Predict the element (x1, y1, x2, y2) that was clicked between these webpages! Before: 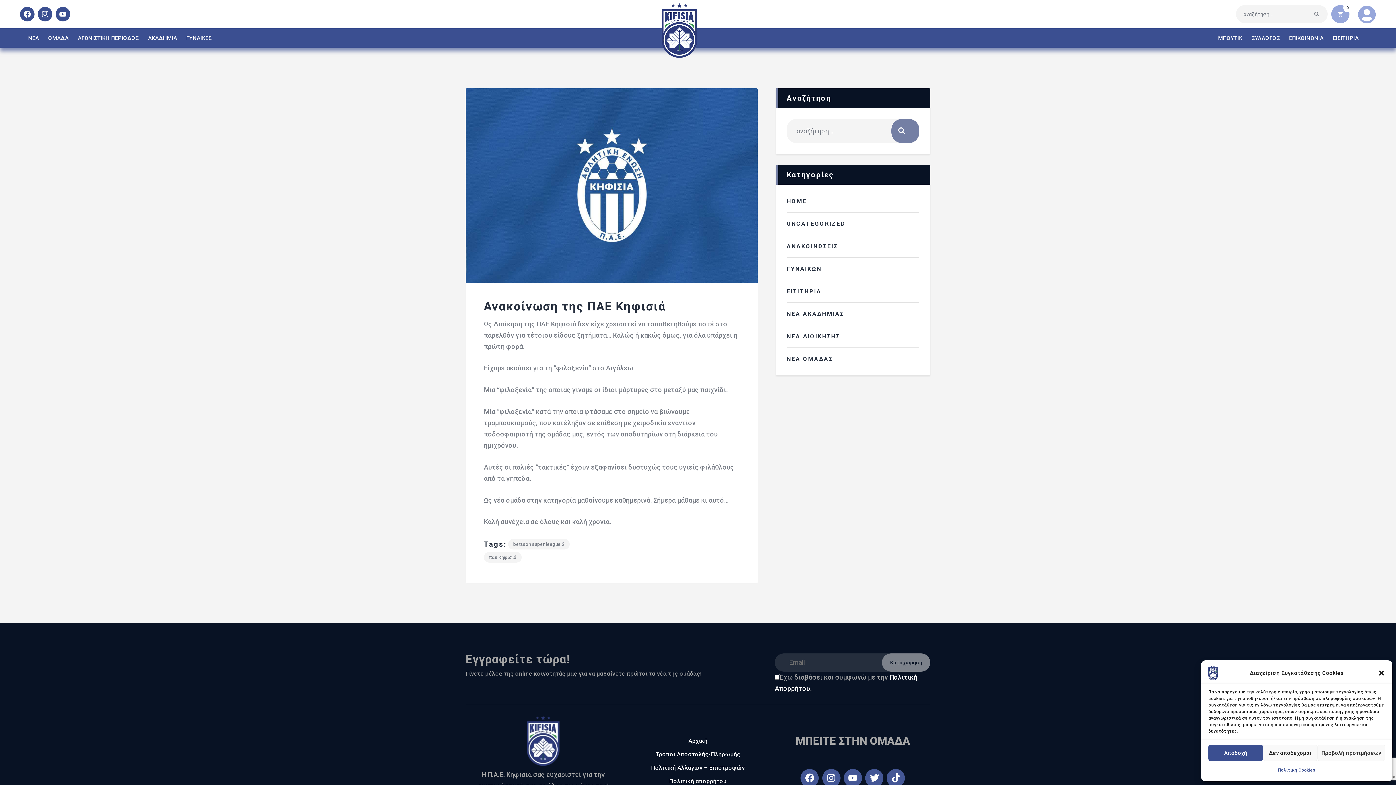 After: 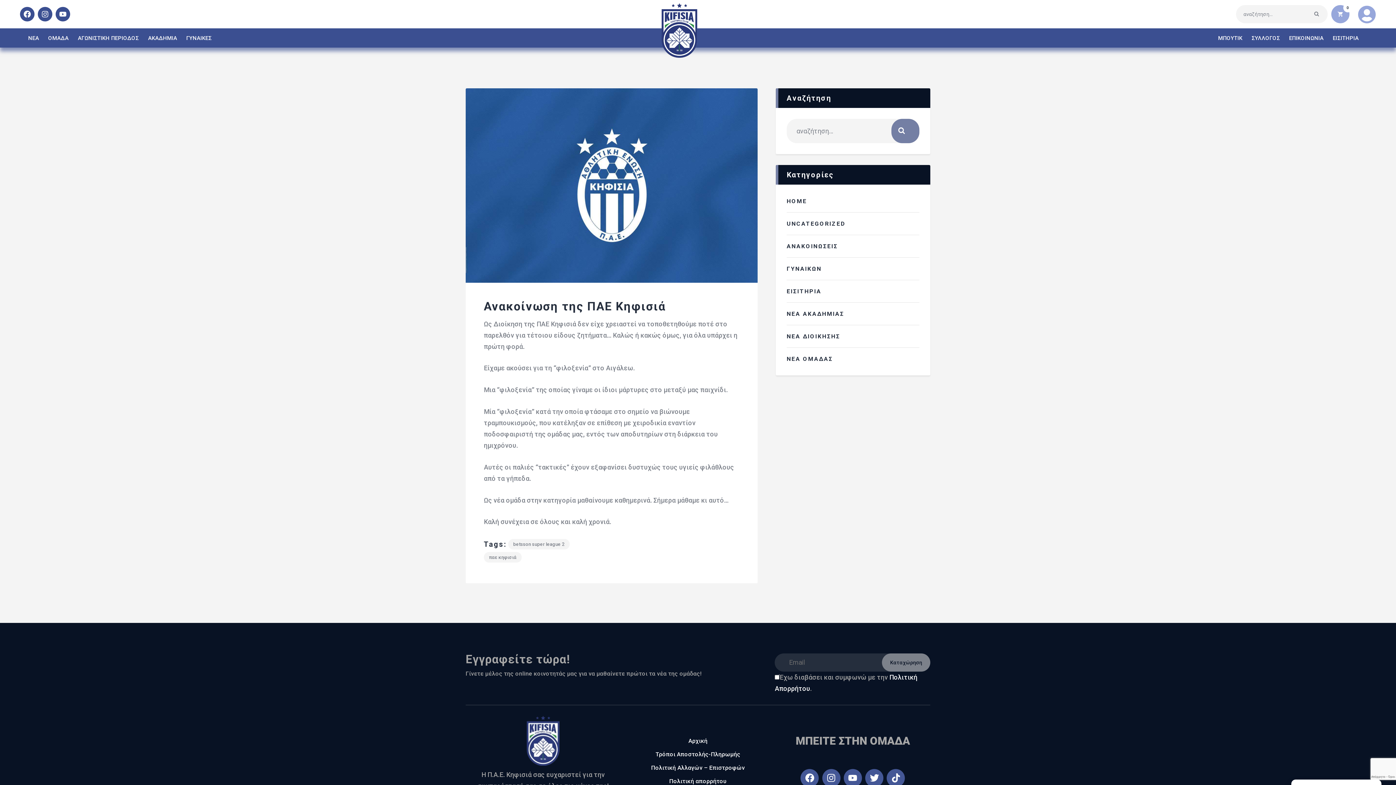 Action: bbox: (1378, 669, 1385, 677) label: Κλείσιμο διαλόγου